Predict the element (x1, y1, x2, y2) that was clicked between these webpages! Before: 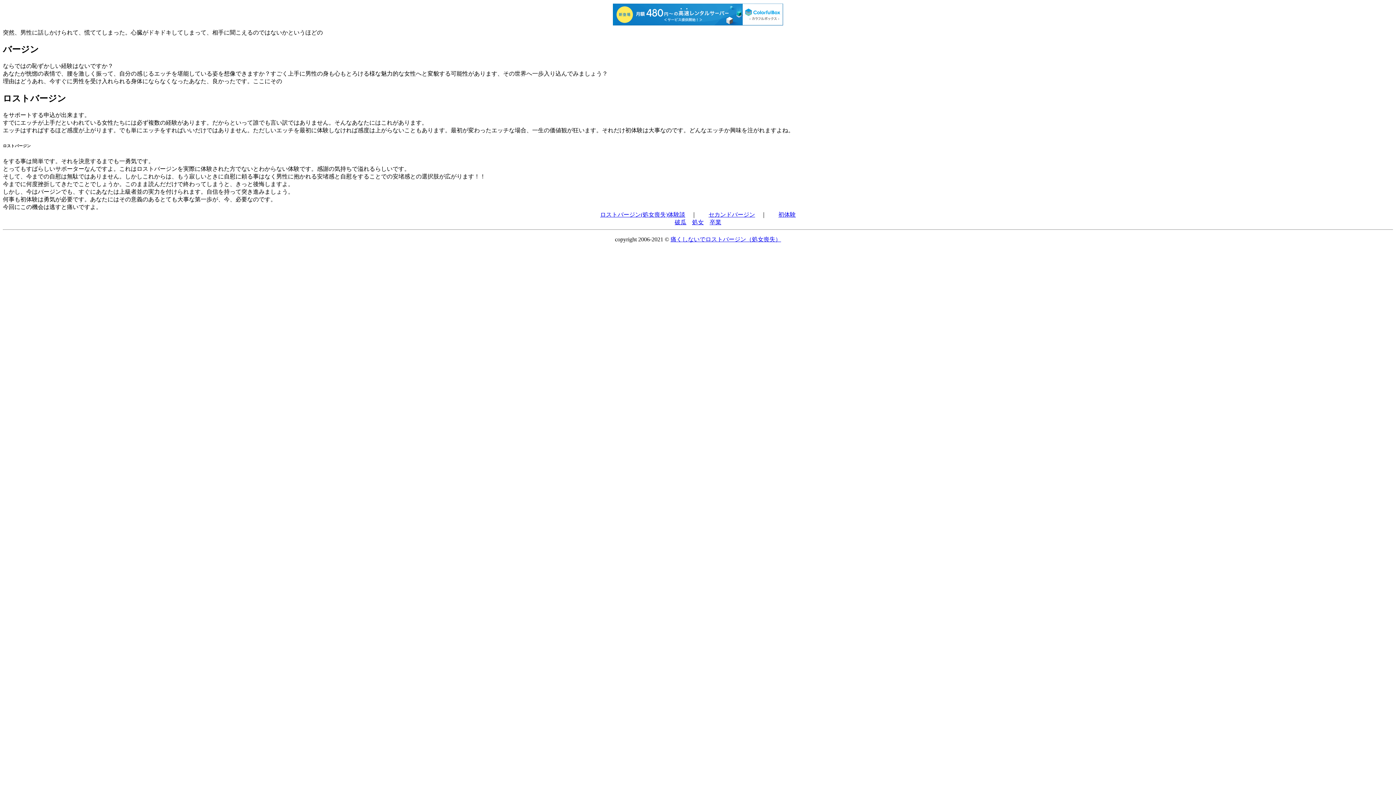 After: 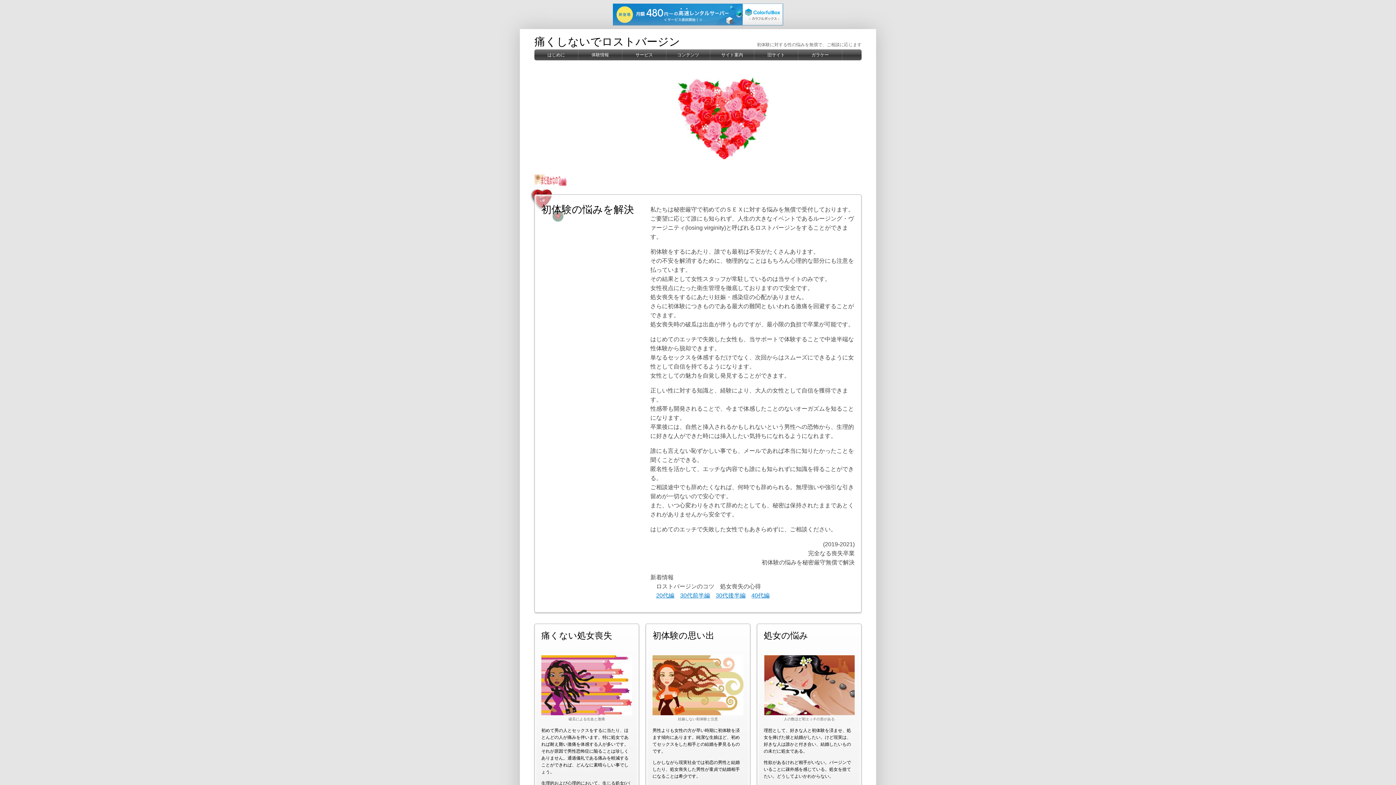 Action: label: 痛くしないでロストバージン（処女喪失） bbox: (670, 236, 781, 242)